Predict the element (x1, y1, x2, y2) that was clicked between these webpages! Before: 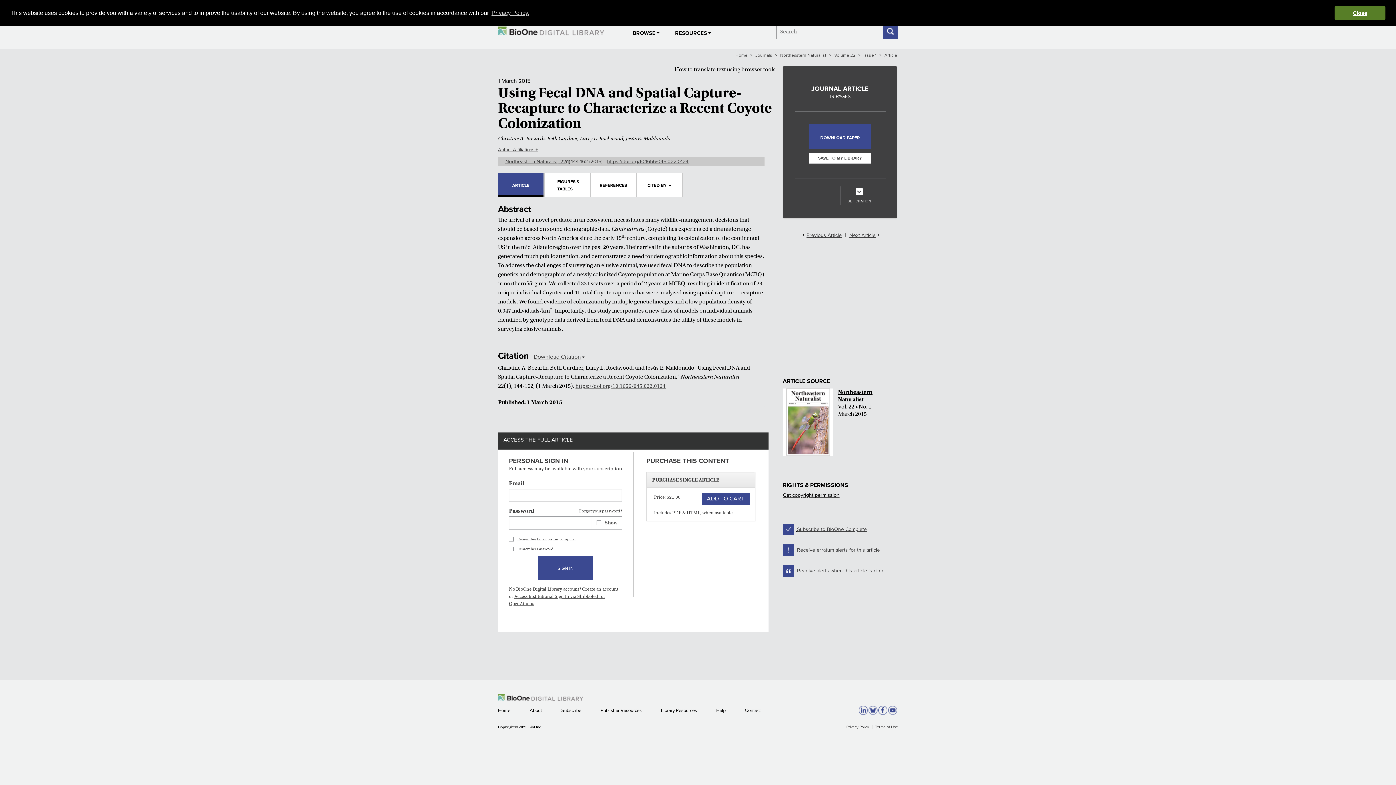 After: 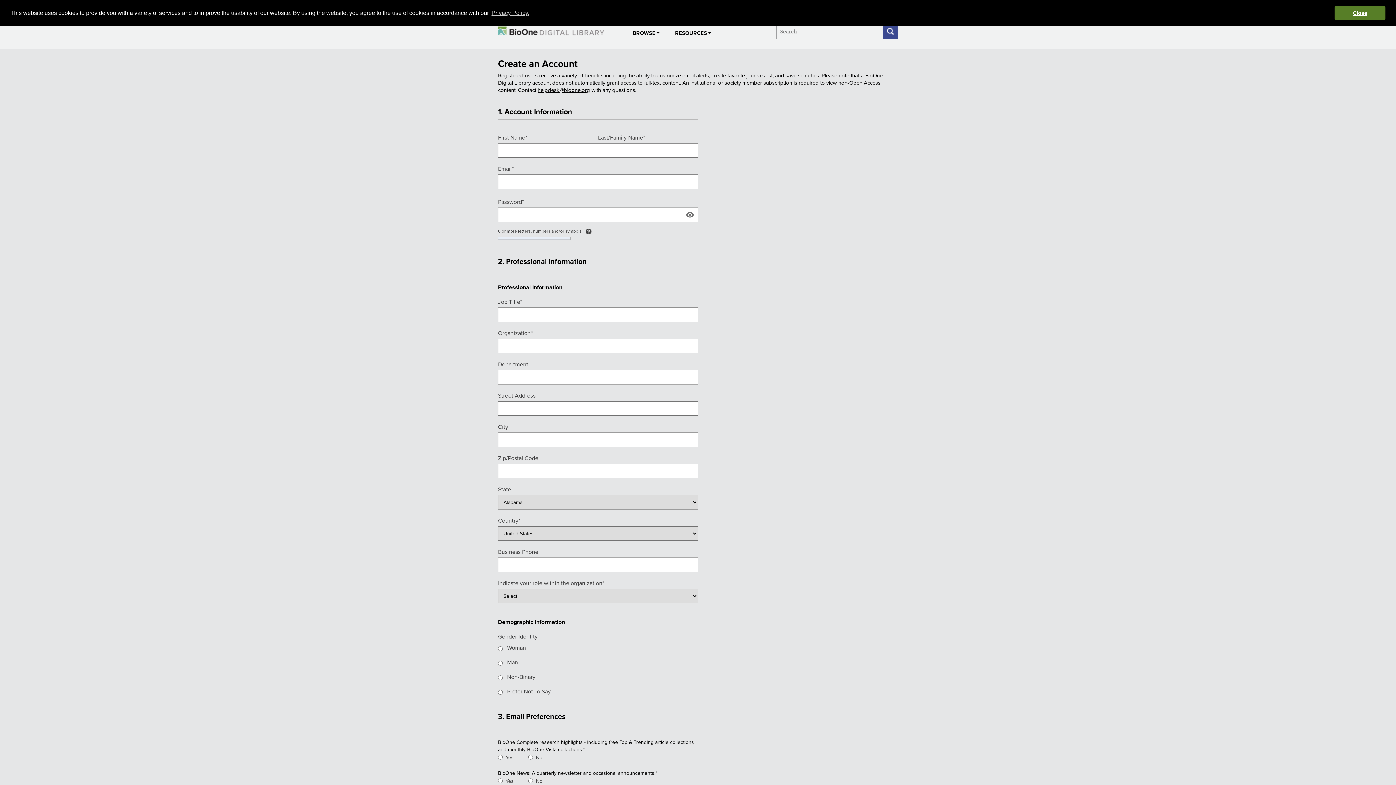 Action: label: Create an account bbox: (582, 586, 618, 592)